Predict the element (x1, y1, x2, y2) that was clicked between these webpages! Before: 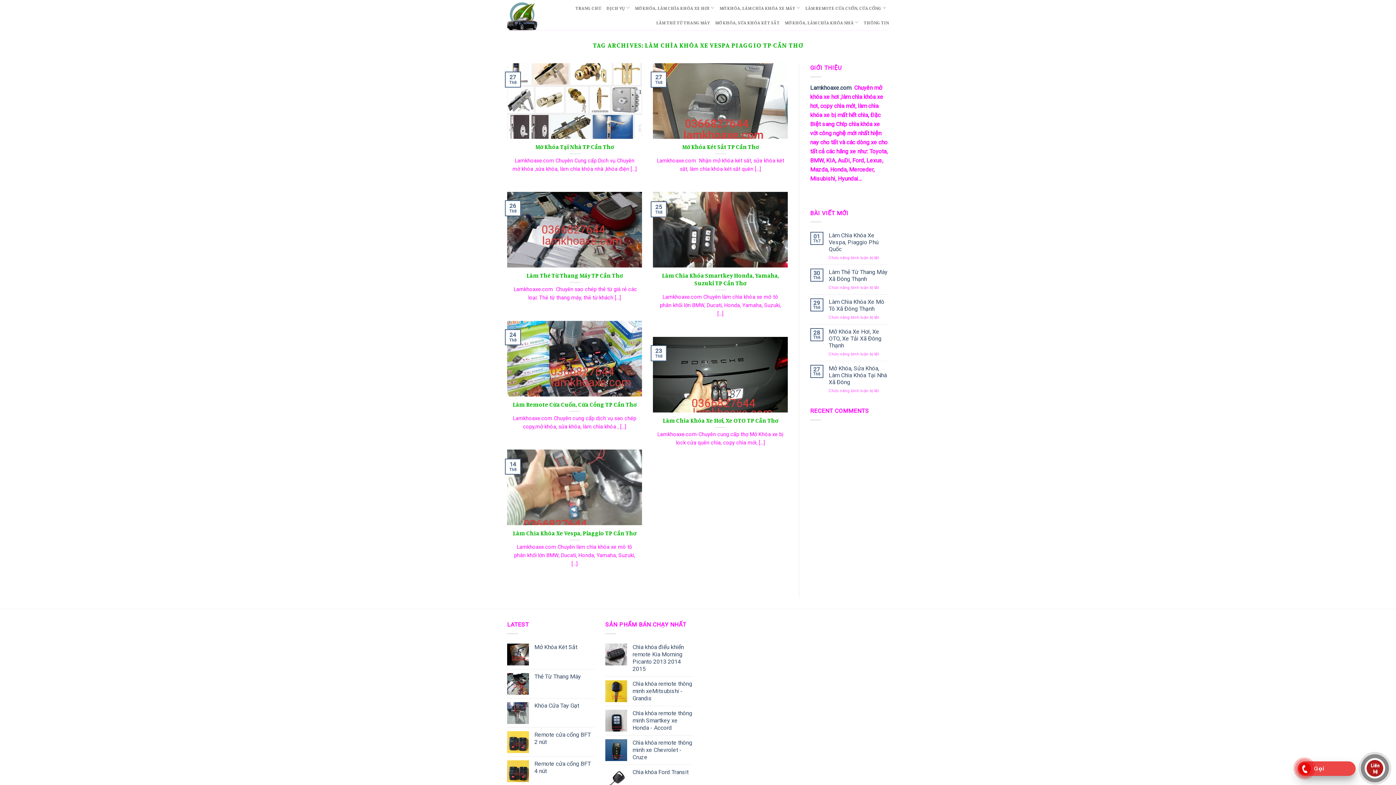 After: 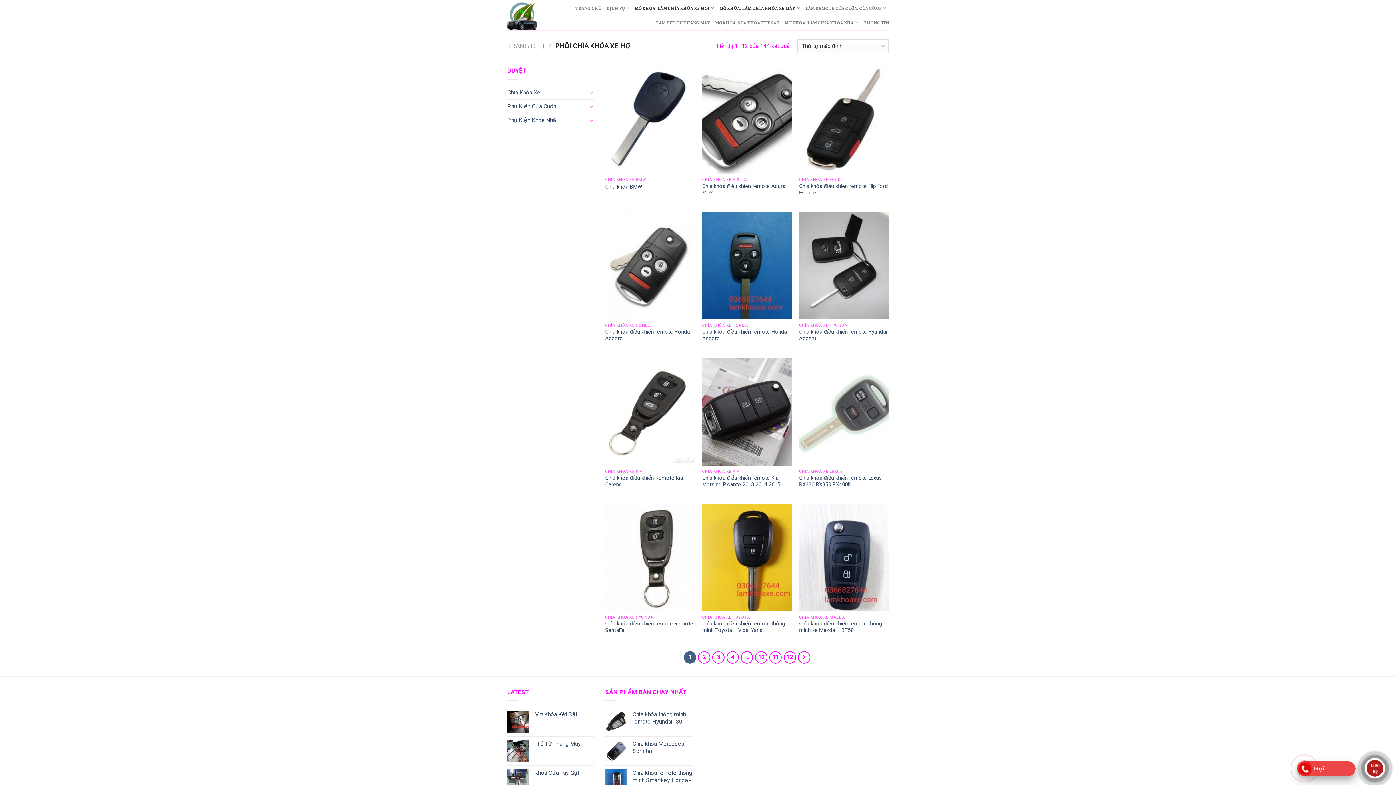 Action: bbox: (635, 0, 714, 15) label: MỞ KHÓA, LÀM CHÌA KHÓA XE HƠI